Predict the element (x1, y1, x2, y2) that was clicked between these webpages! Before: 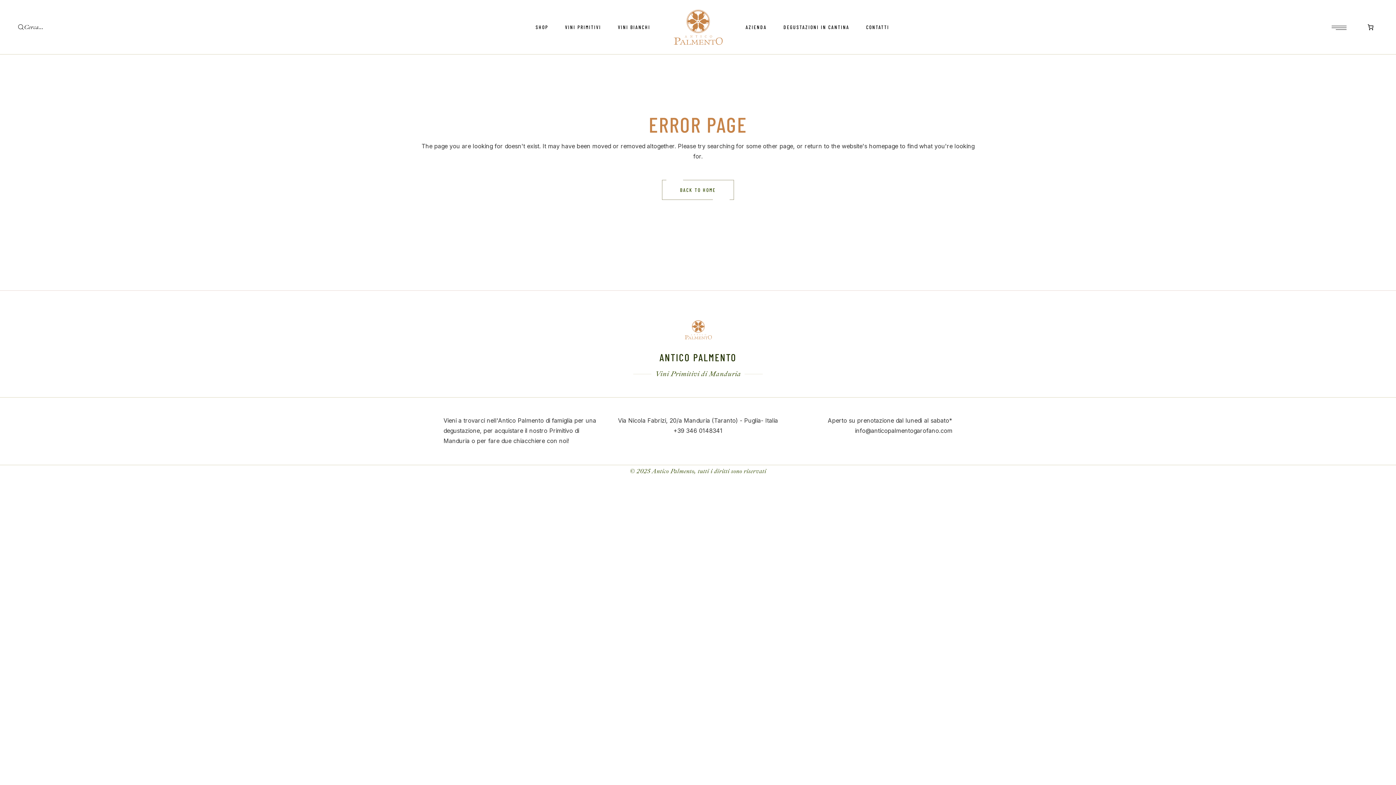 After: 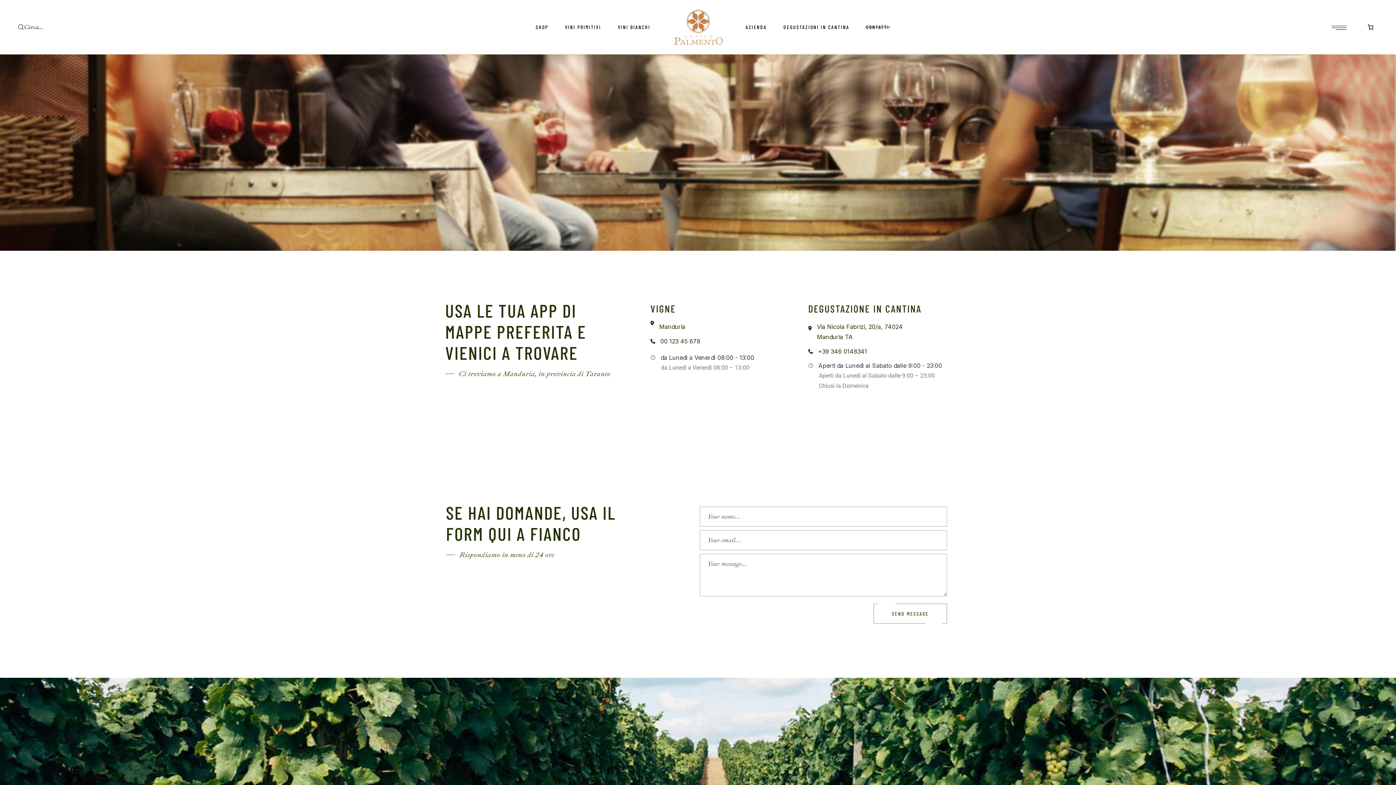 Action: bbox: (866, 0, 889, 54) label: CONTATTI